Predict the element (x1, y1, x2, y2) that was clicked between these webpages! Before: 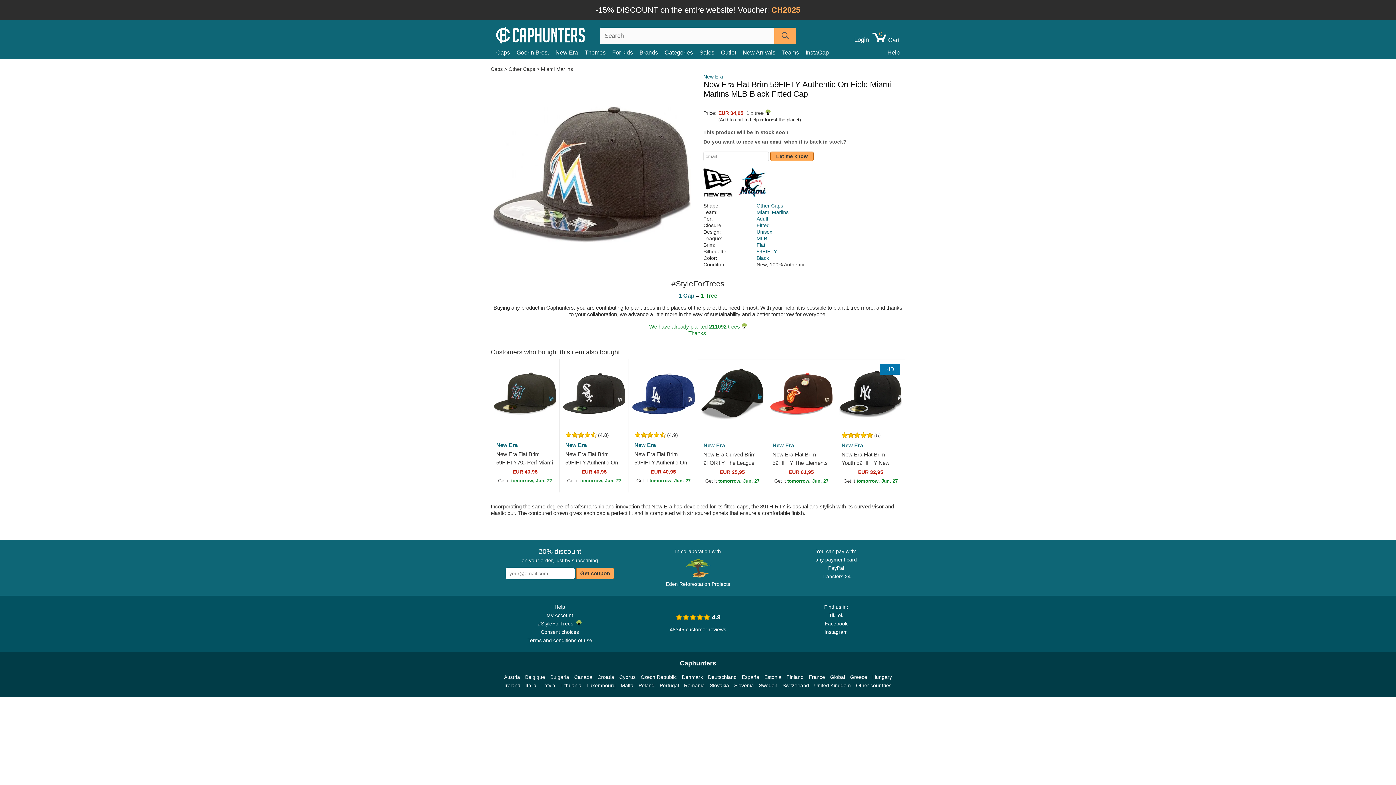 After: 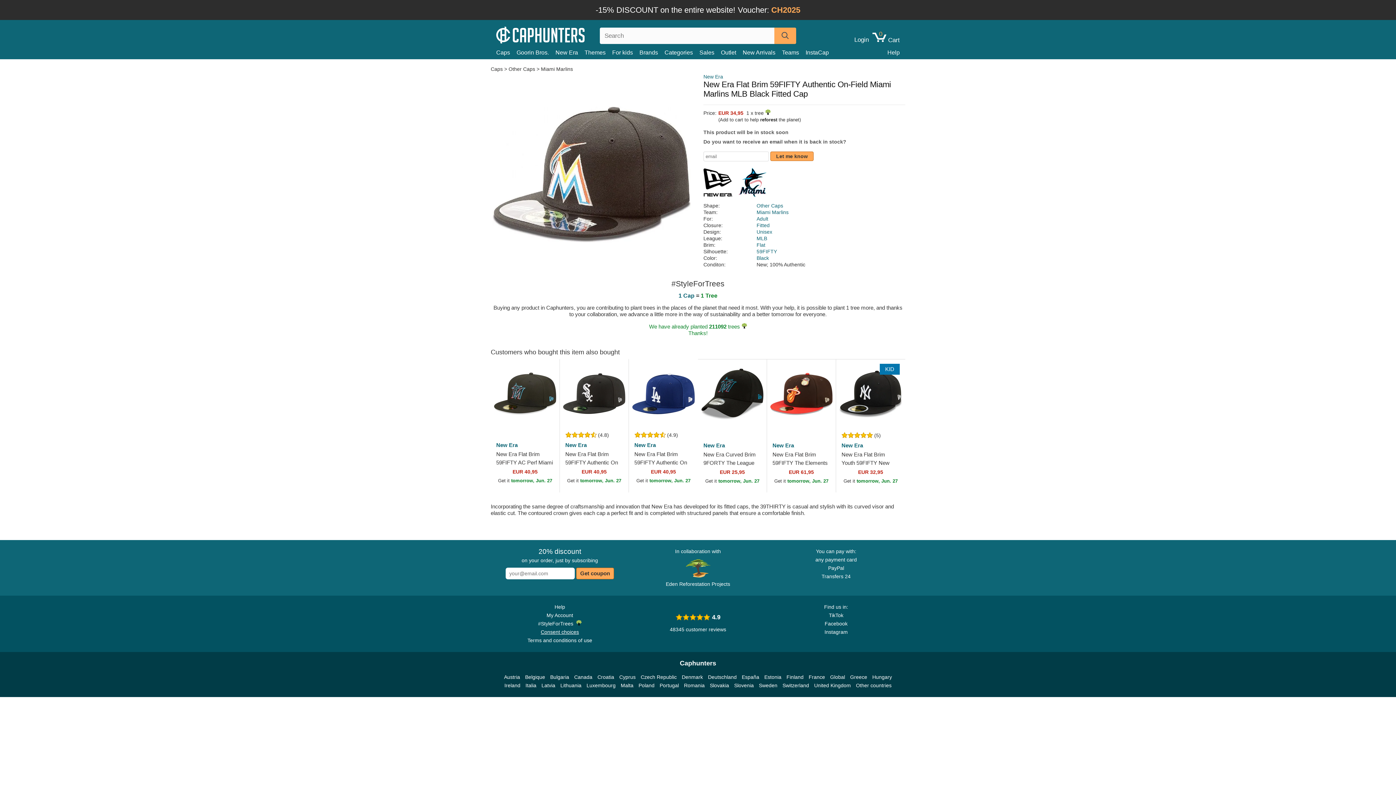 Action: label: Consent choices bbox: (540, 628, 579, 636)